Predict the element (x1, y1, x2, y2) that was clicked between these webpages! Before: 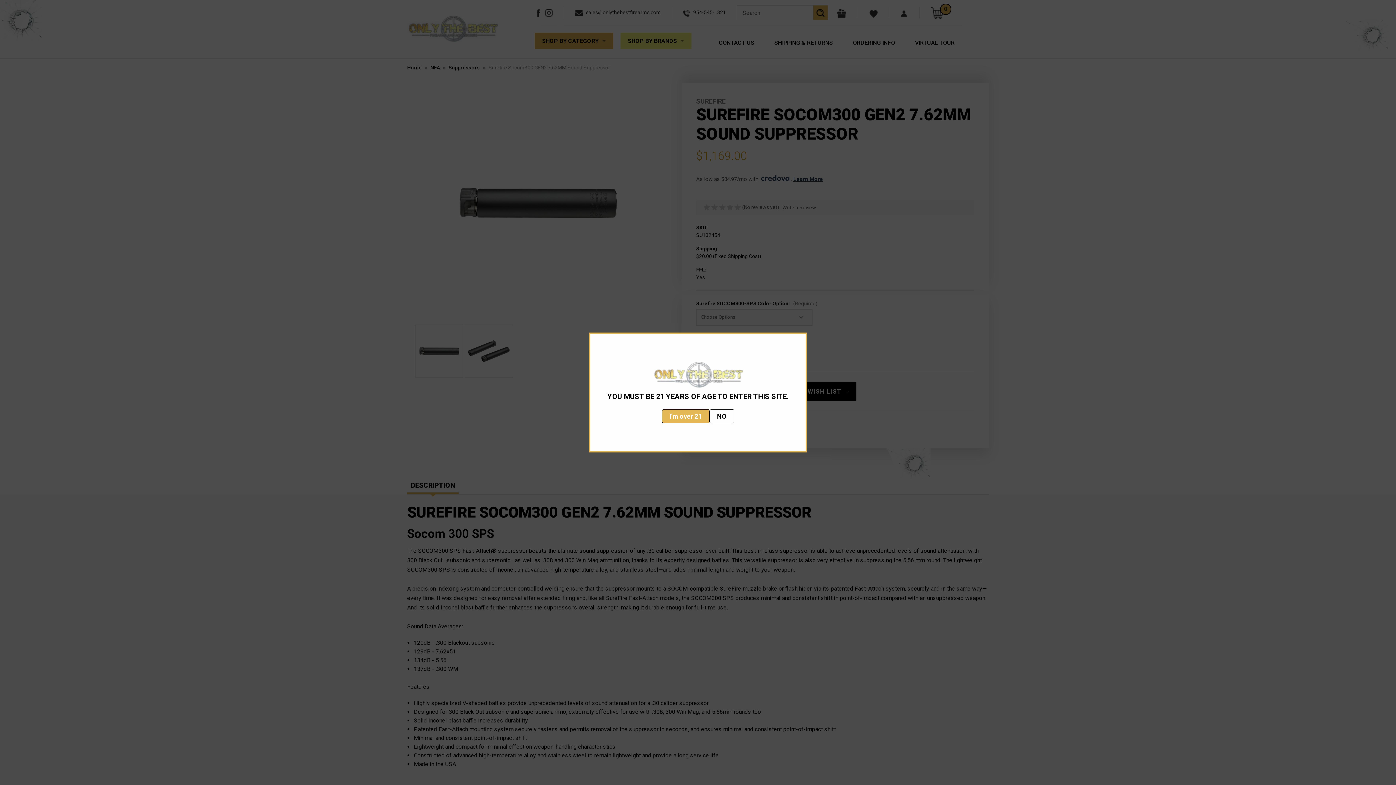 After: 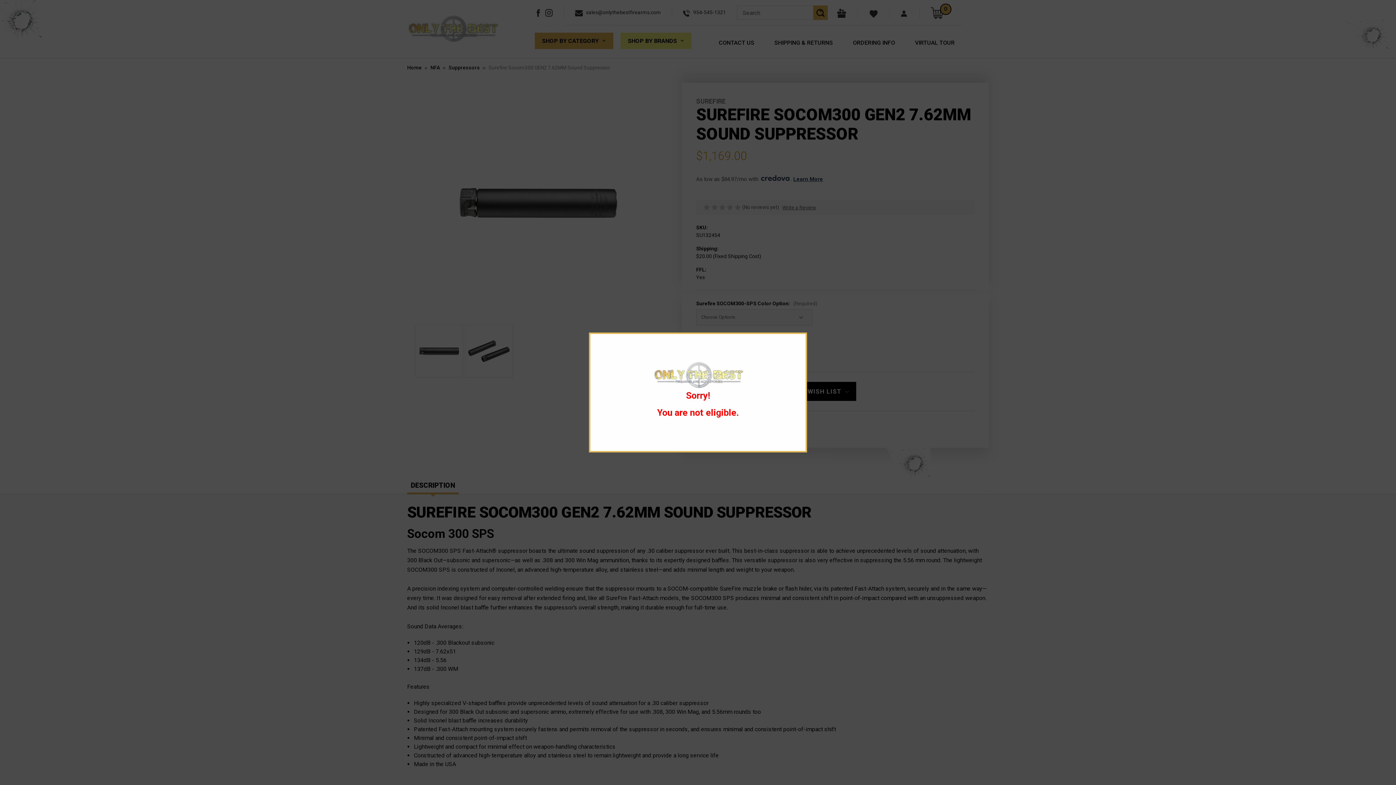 Action: label: NO bbox: (709, 409, 734, 423)